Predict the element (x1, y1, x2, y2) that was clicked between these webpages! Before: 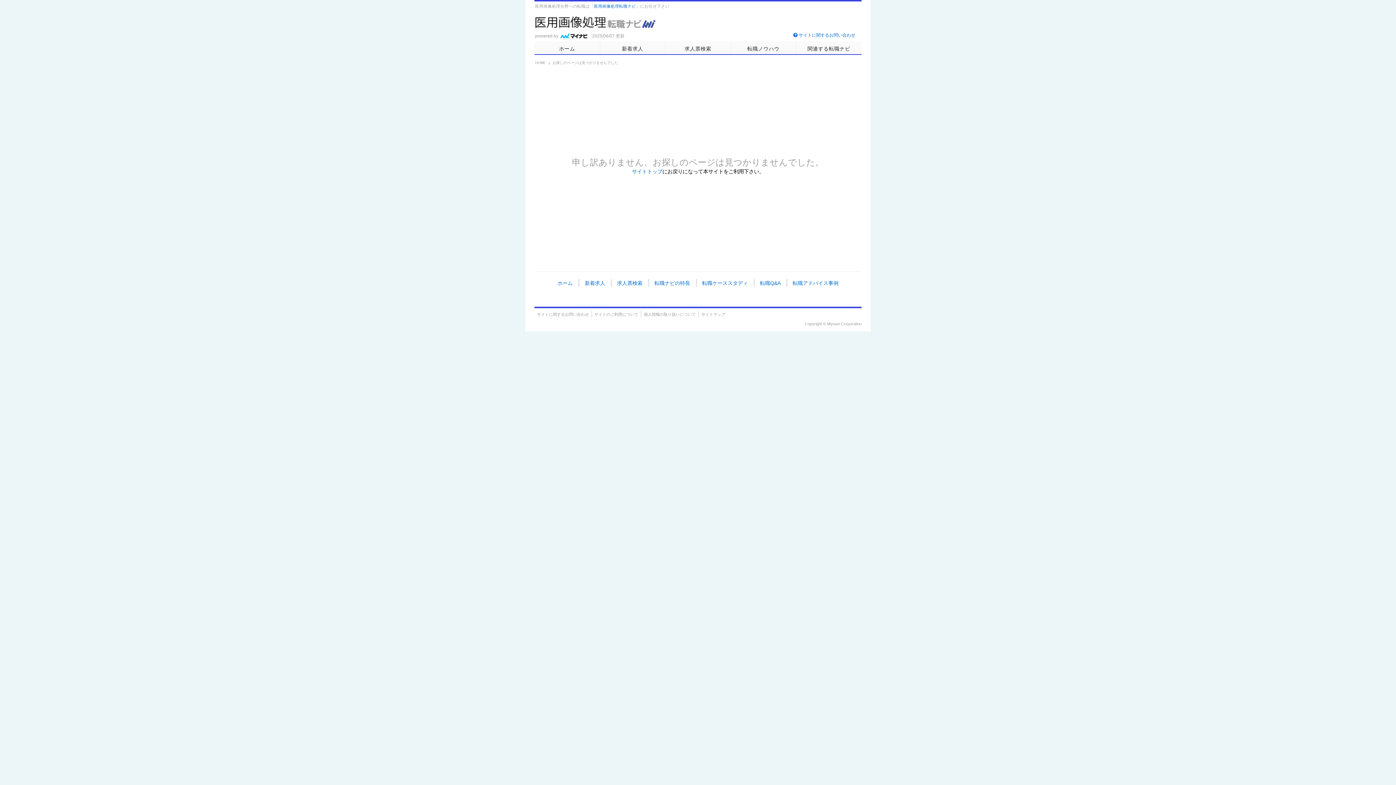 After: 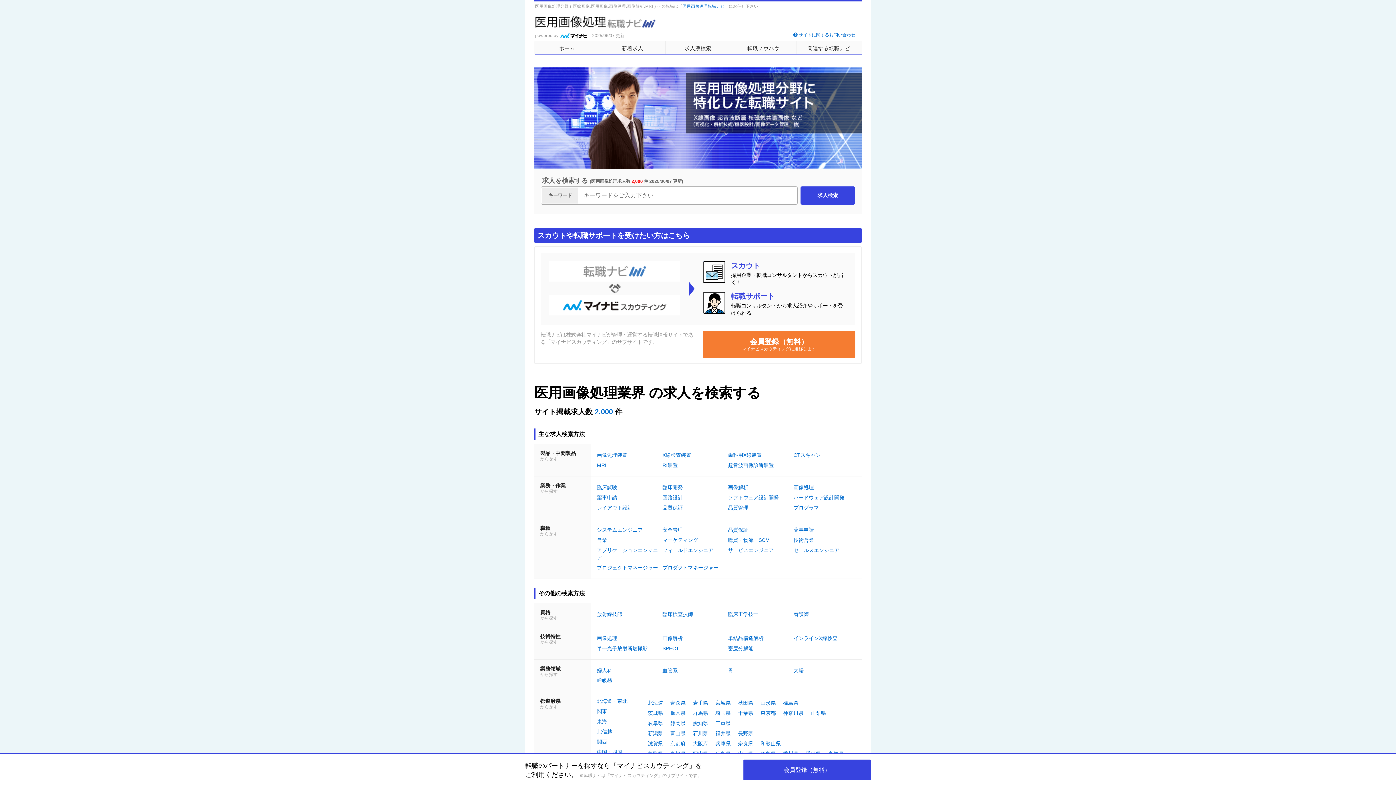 Action: label: HOME bbox: (535, 60, 550, 64)